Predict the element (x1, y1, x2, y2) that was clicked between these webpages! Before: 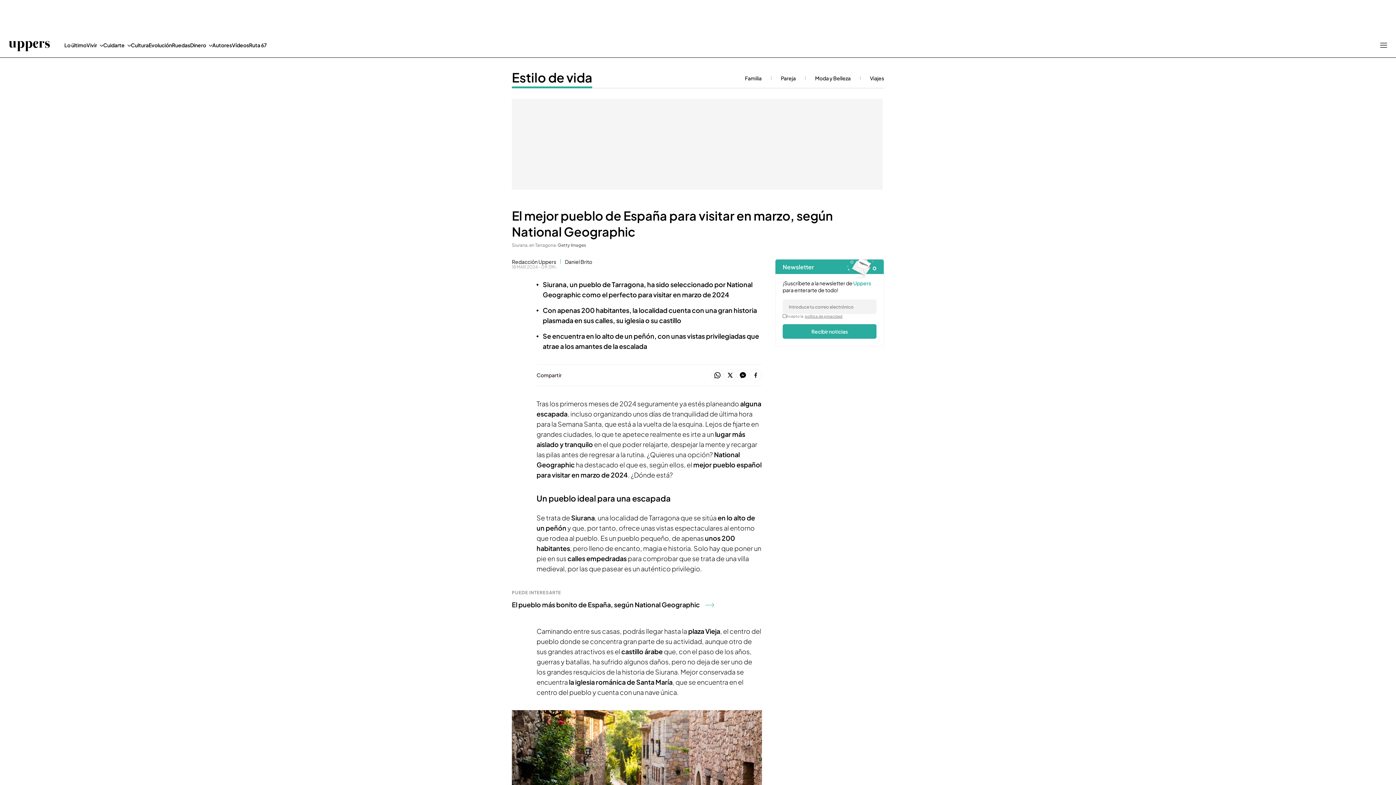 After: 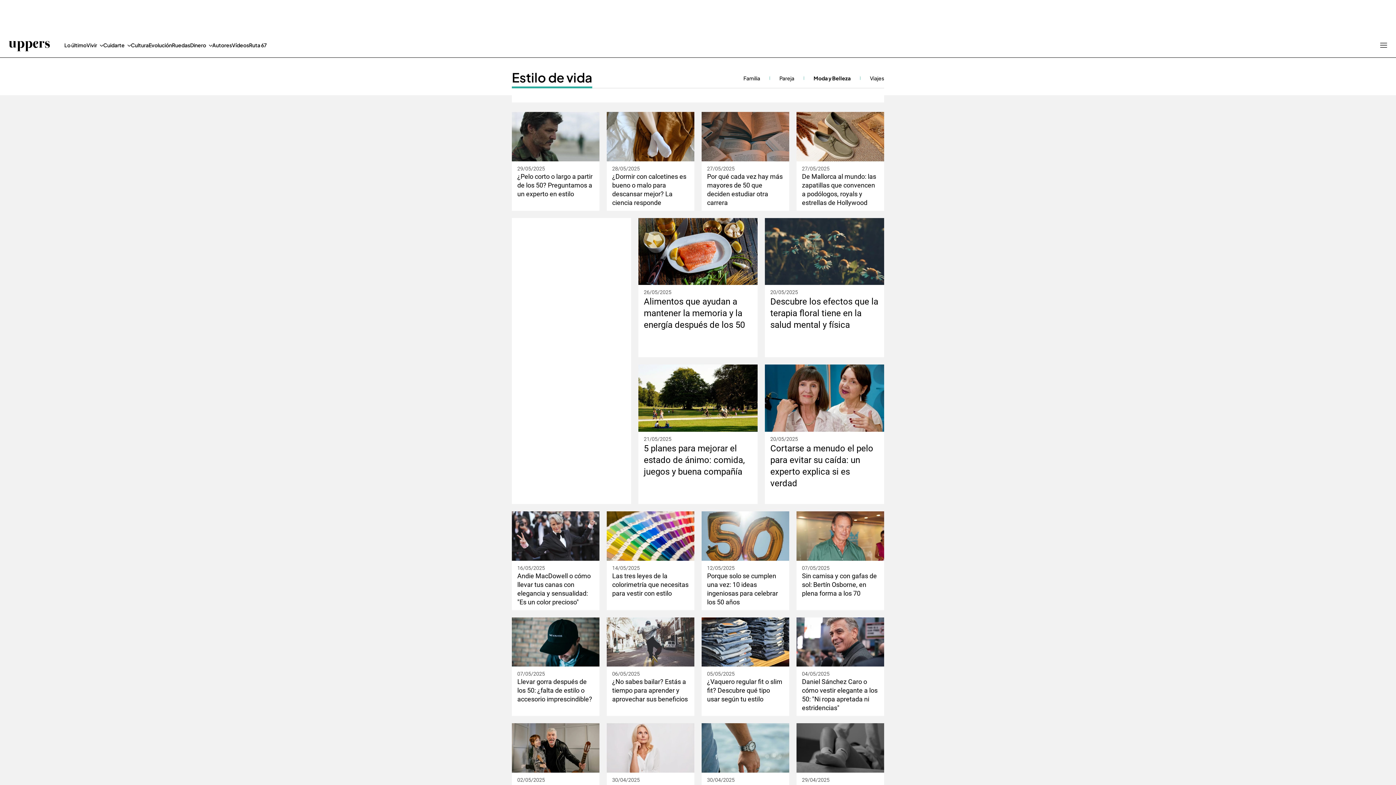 Action: bbox: (815, 74, 850, 81) label: Moda y Belleza